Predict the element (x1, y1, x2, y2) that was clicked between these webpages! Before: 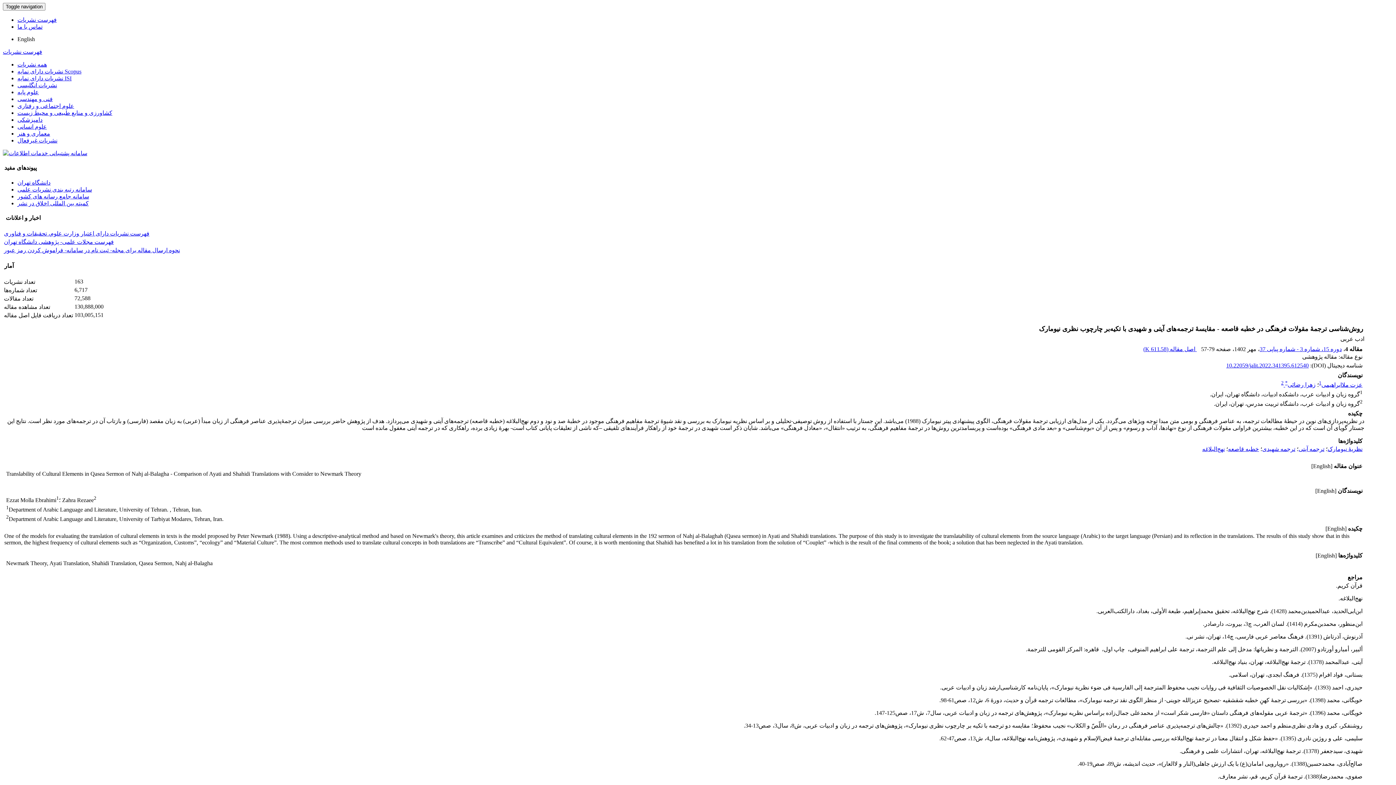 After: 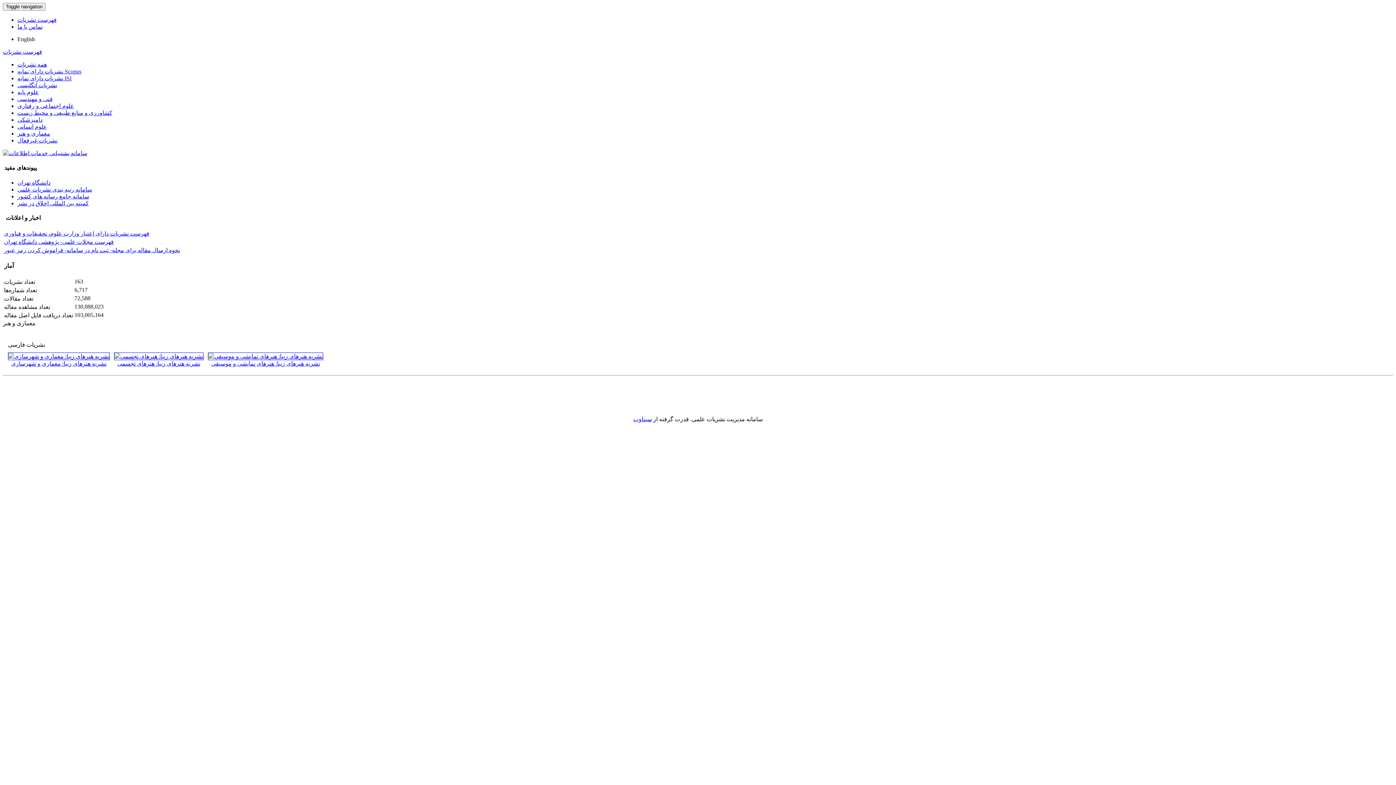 Action: label: معماری و هنر bbox: (17, 130, 50, 136)